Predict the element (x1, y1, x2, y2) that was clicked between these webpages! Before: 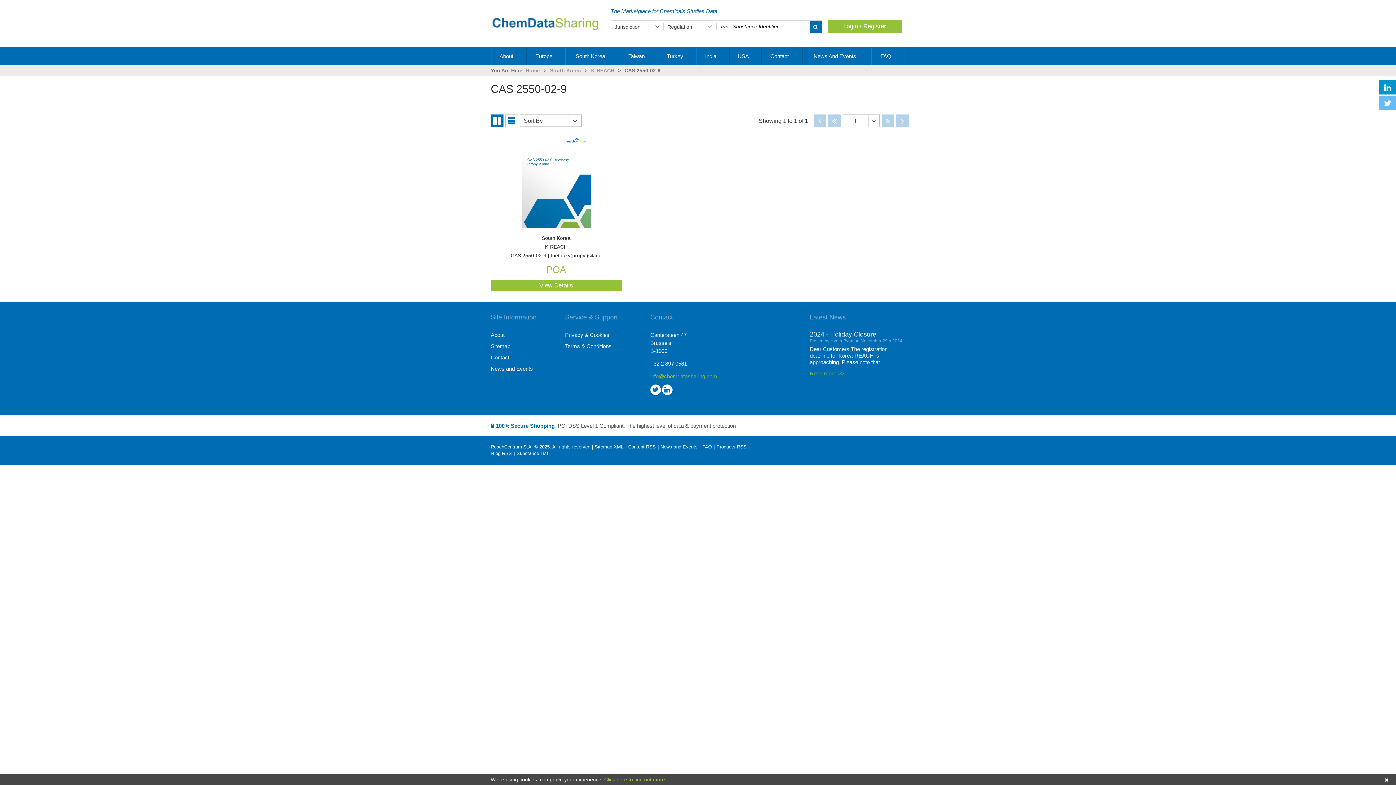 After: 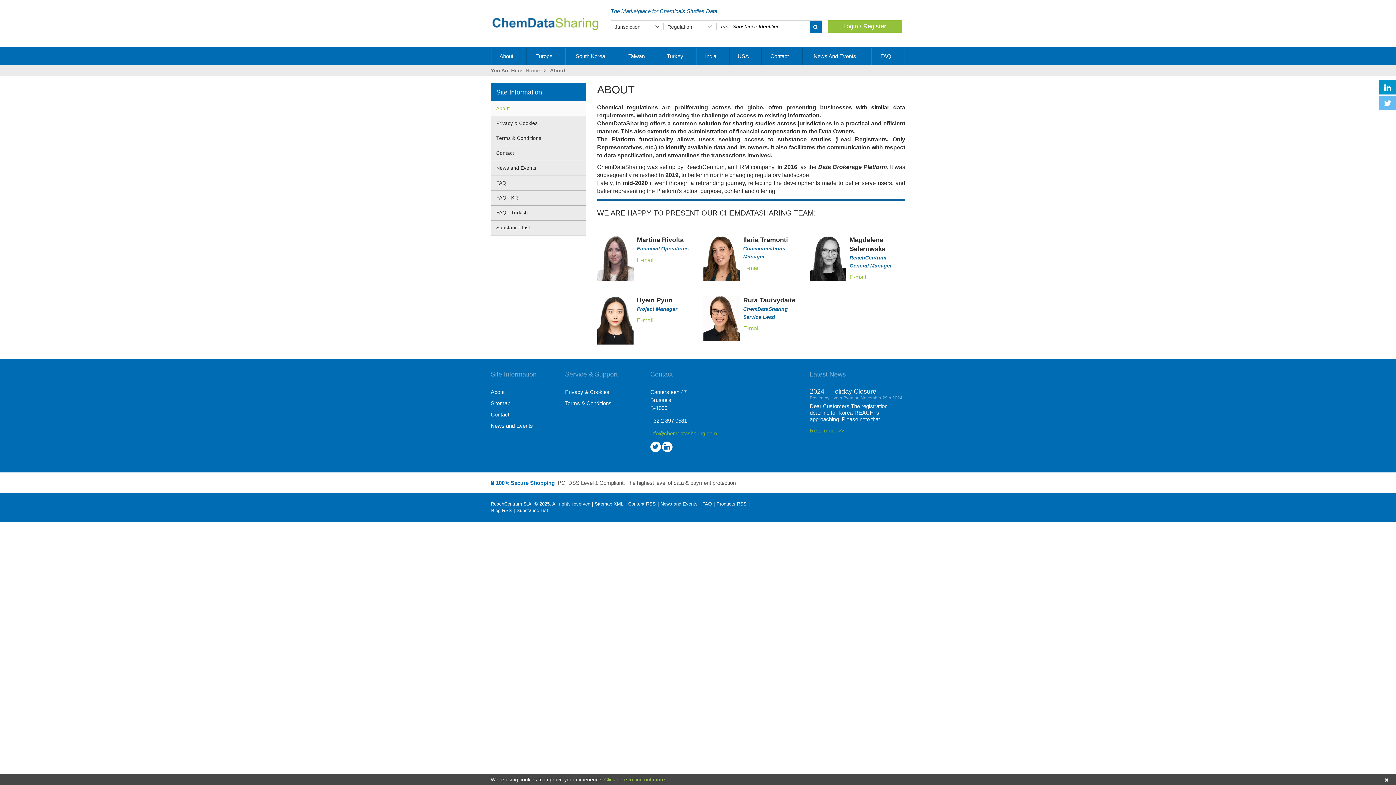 Action: bbox: (491, 47, 526, 64) label: About 